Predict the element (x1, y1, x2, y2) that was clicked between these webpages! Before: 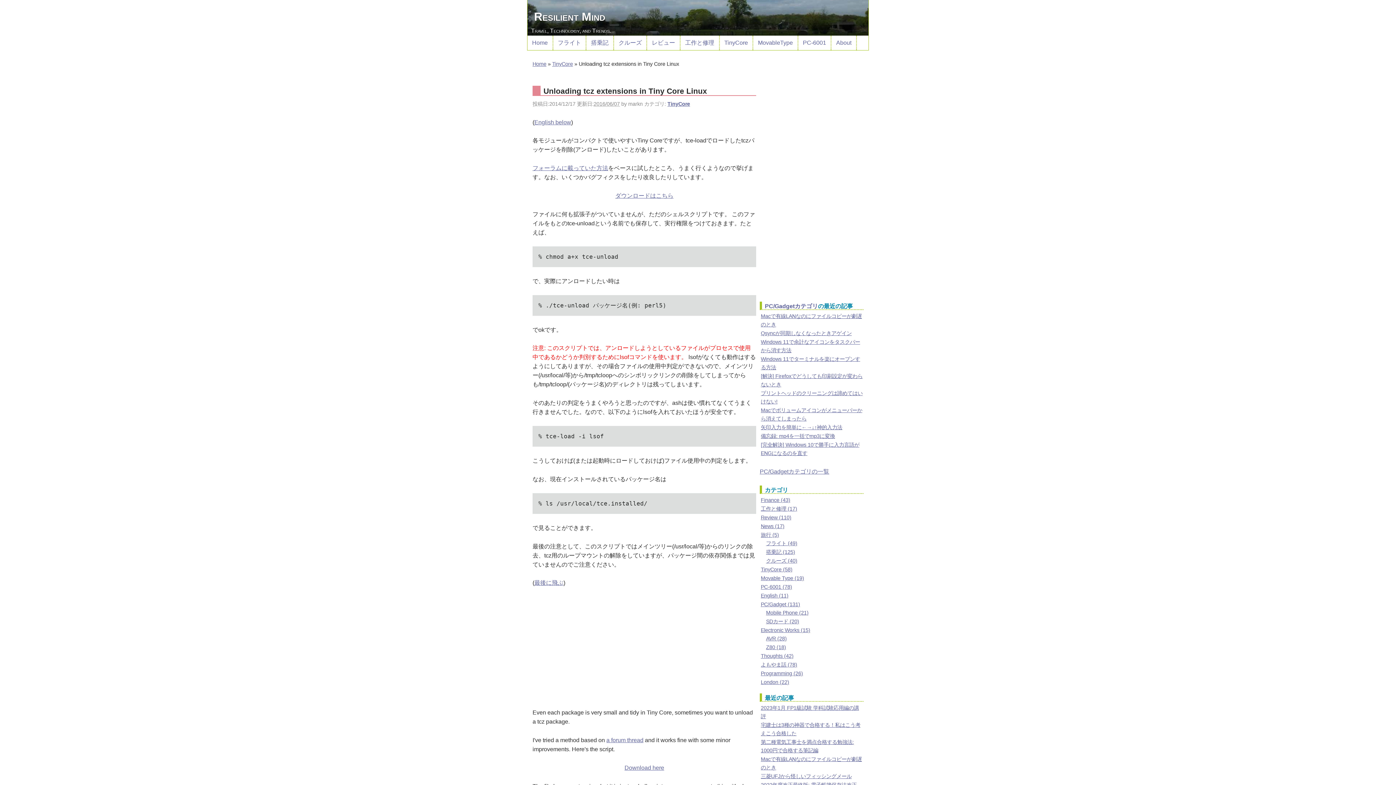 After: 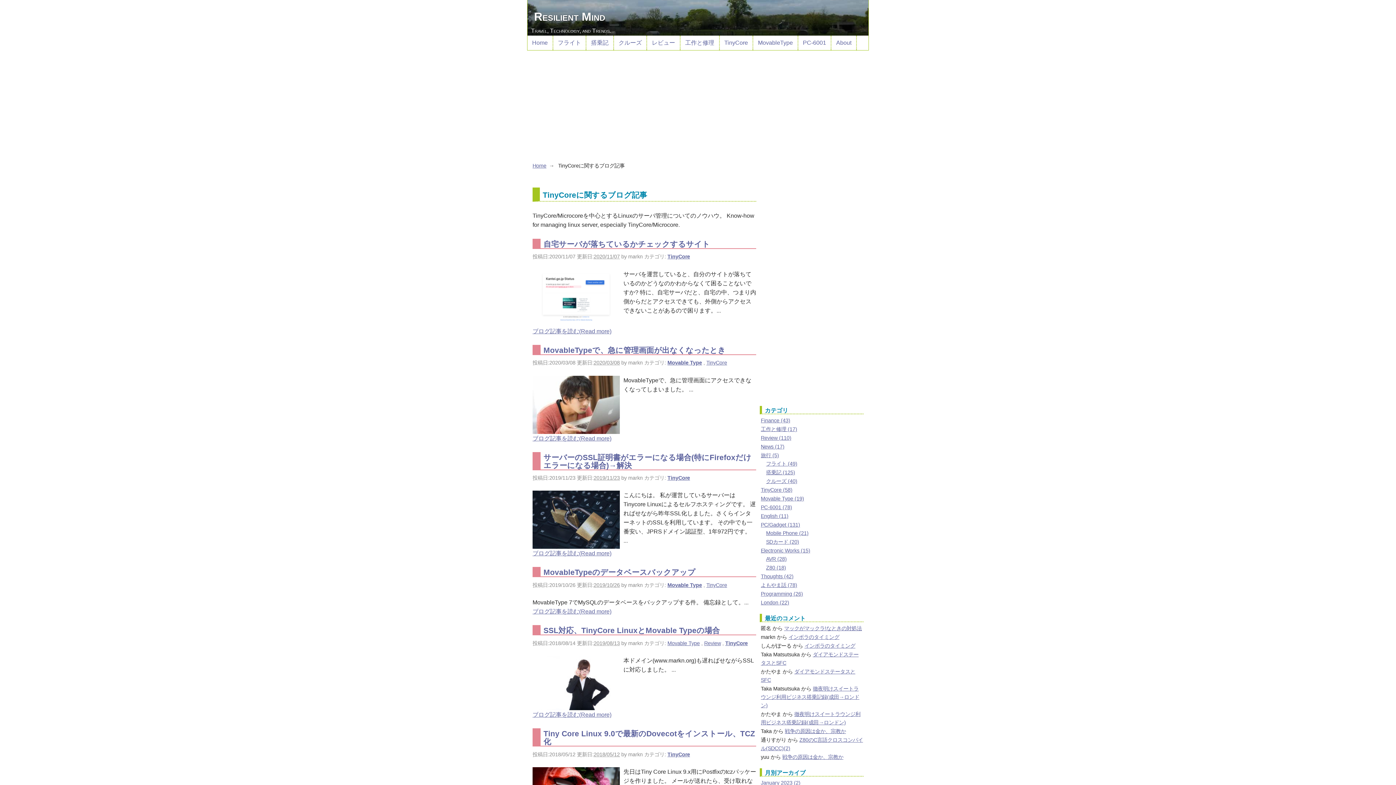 Action: bbox: (667, 100, 690, 106) label: TinyCore